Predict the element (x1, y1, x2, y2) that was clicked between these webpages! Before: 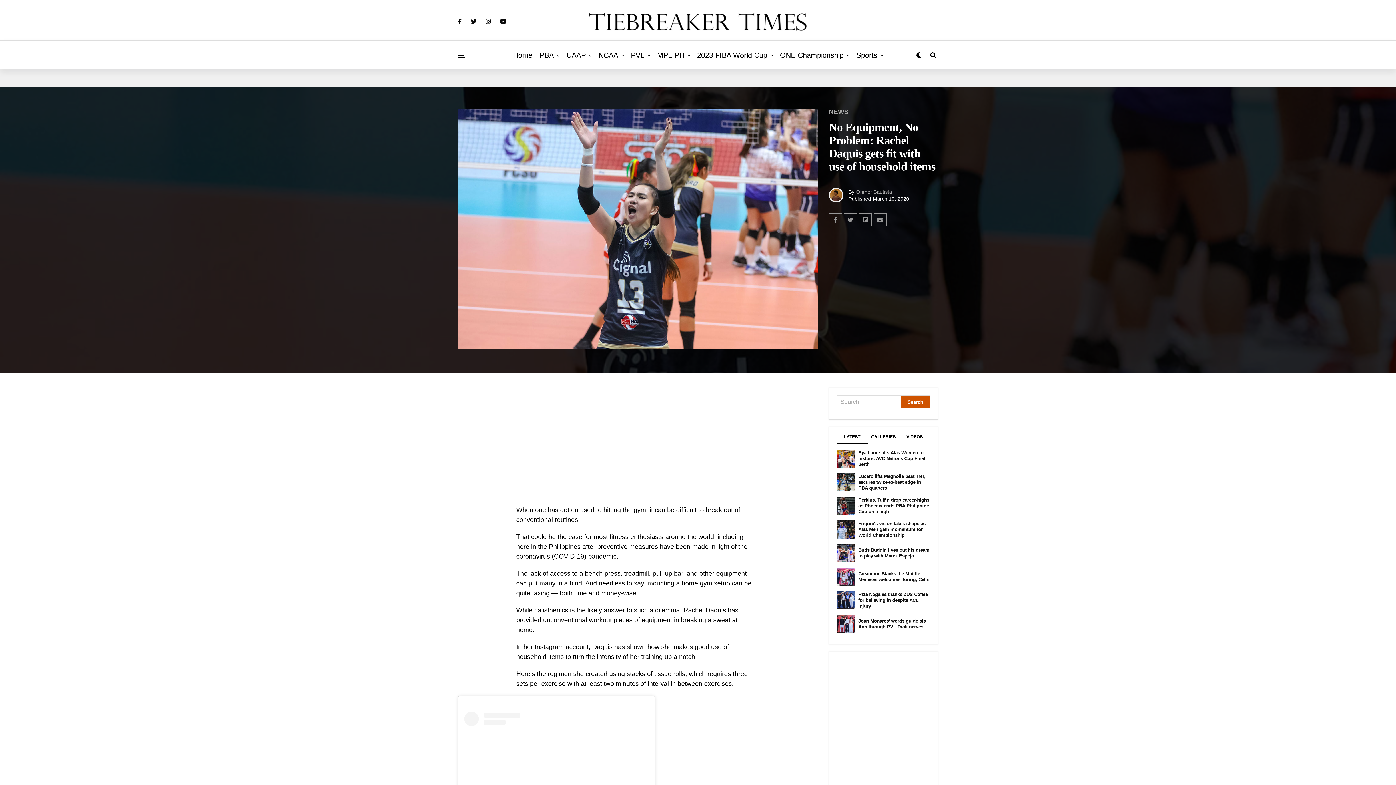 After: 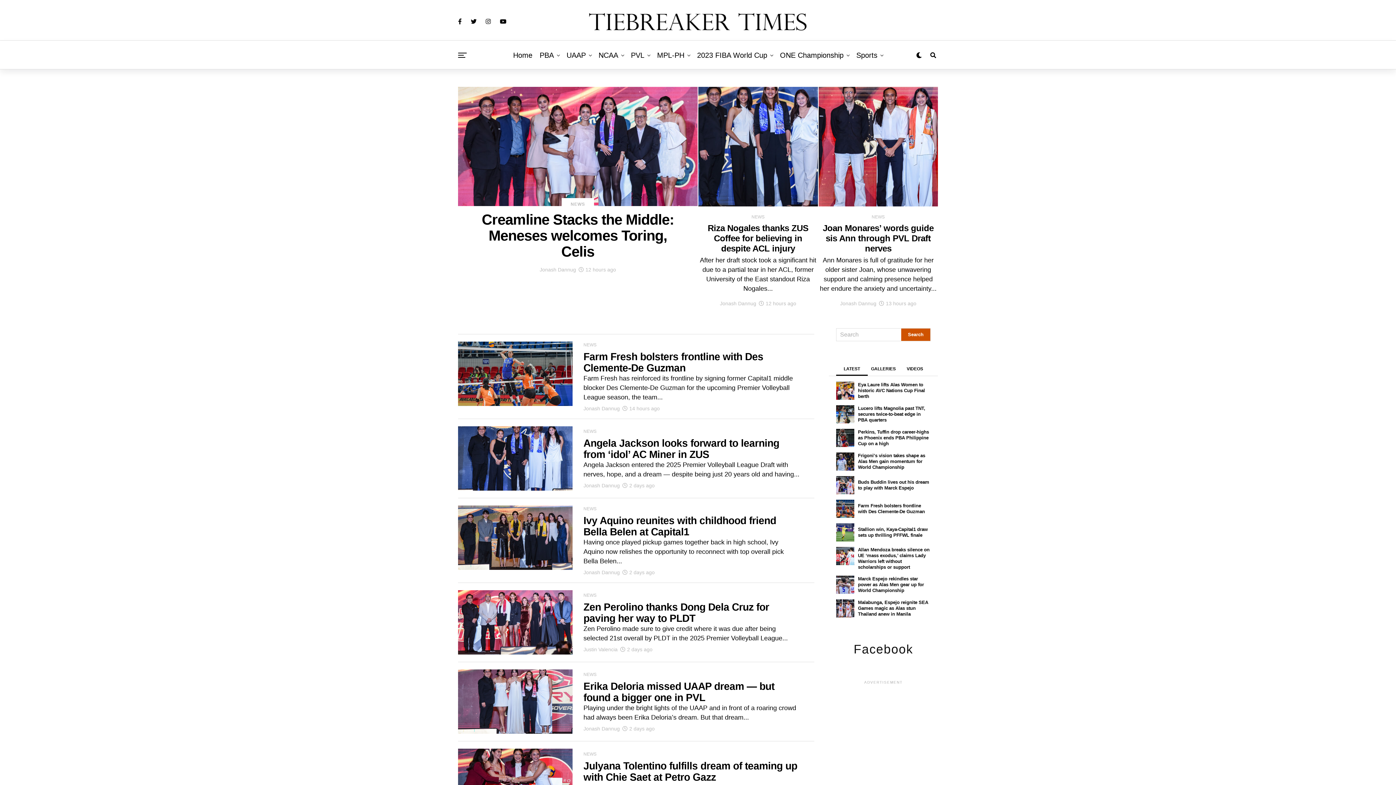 Action: bbox: (627, 40, 648, 69) label: PVL